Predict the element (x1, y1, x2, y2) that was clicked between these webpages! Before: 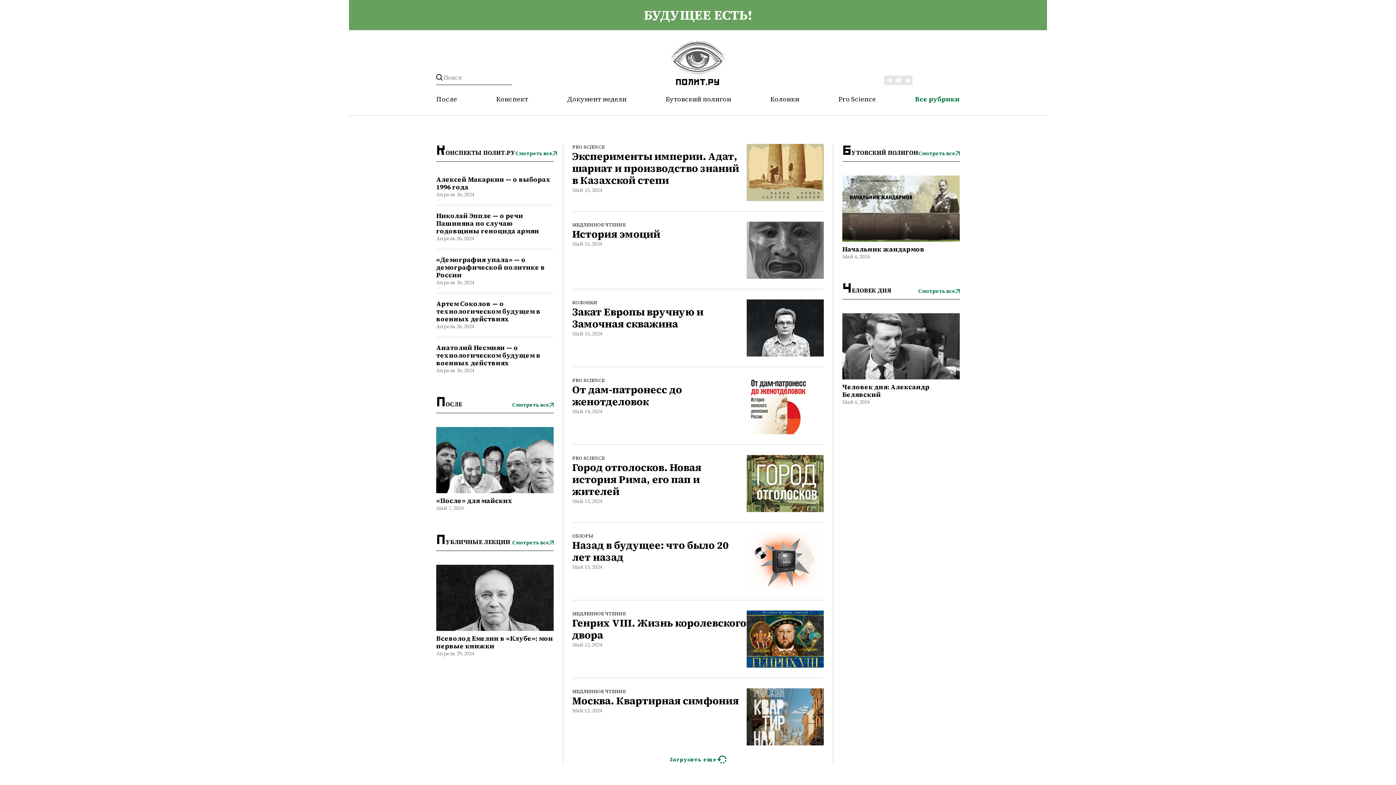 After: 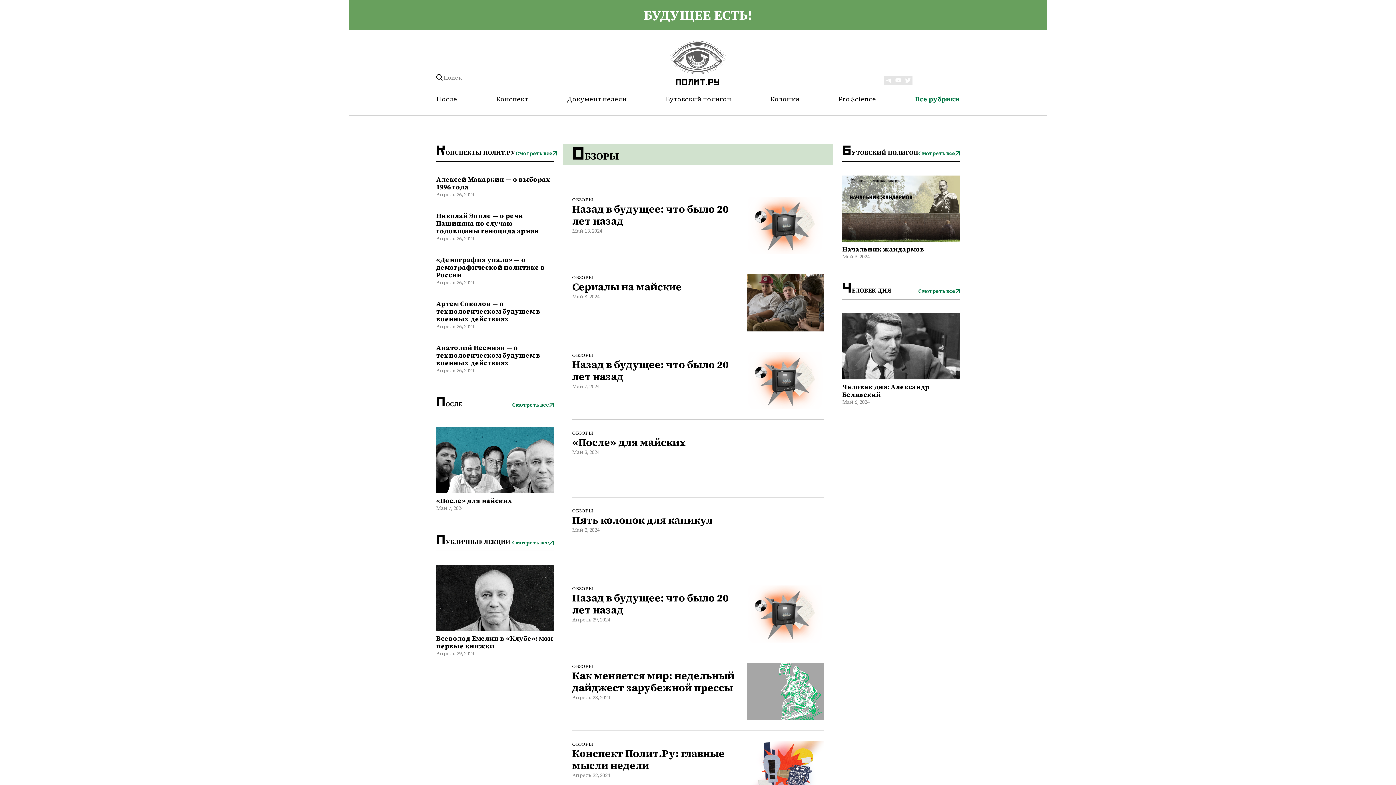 Action: bbox: (572, 533, 593, 539) label: ОБЗОРЫ